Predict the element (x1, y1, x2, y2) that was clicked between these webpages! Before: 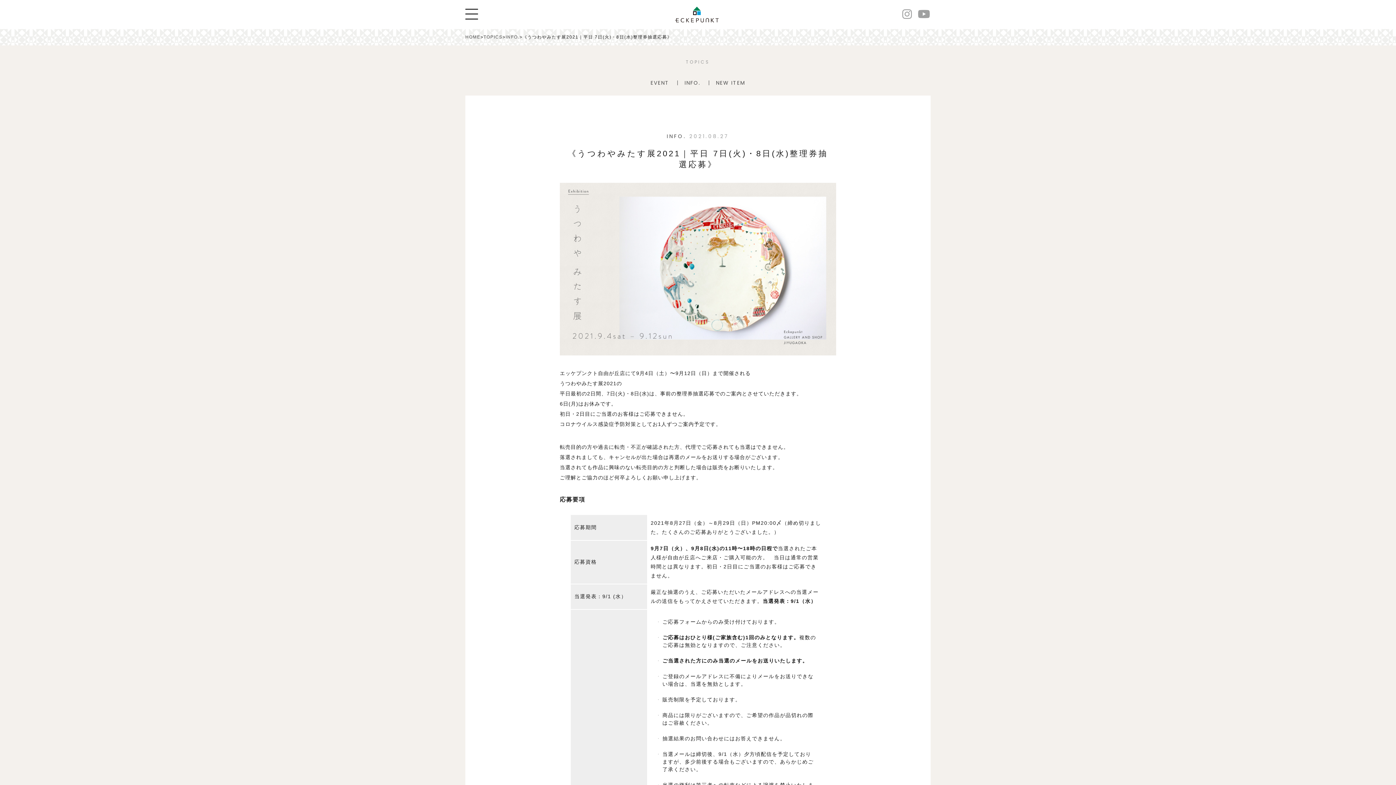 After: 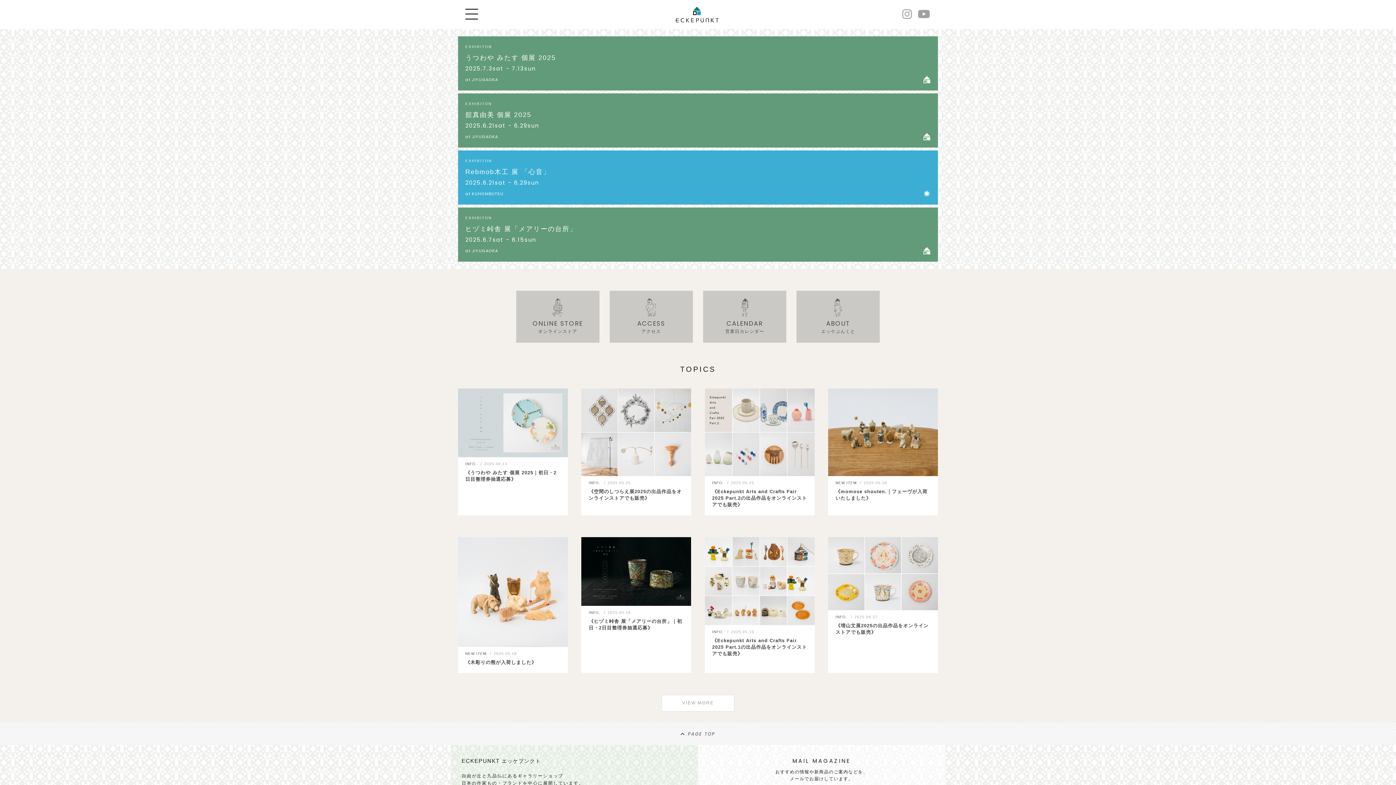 Action: label: HOME bbox: (465, 34, 480, 39)